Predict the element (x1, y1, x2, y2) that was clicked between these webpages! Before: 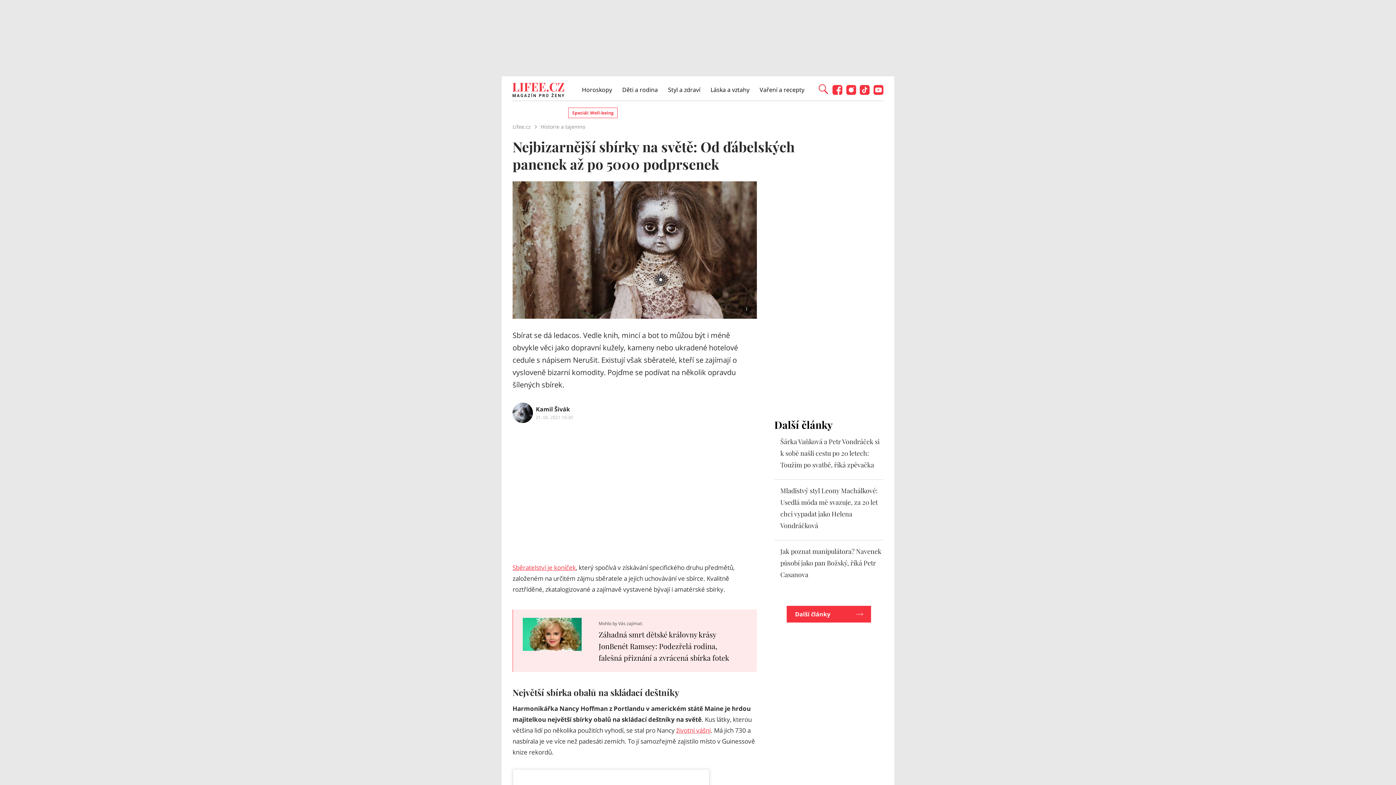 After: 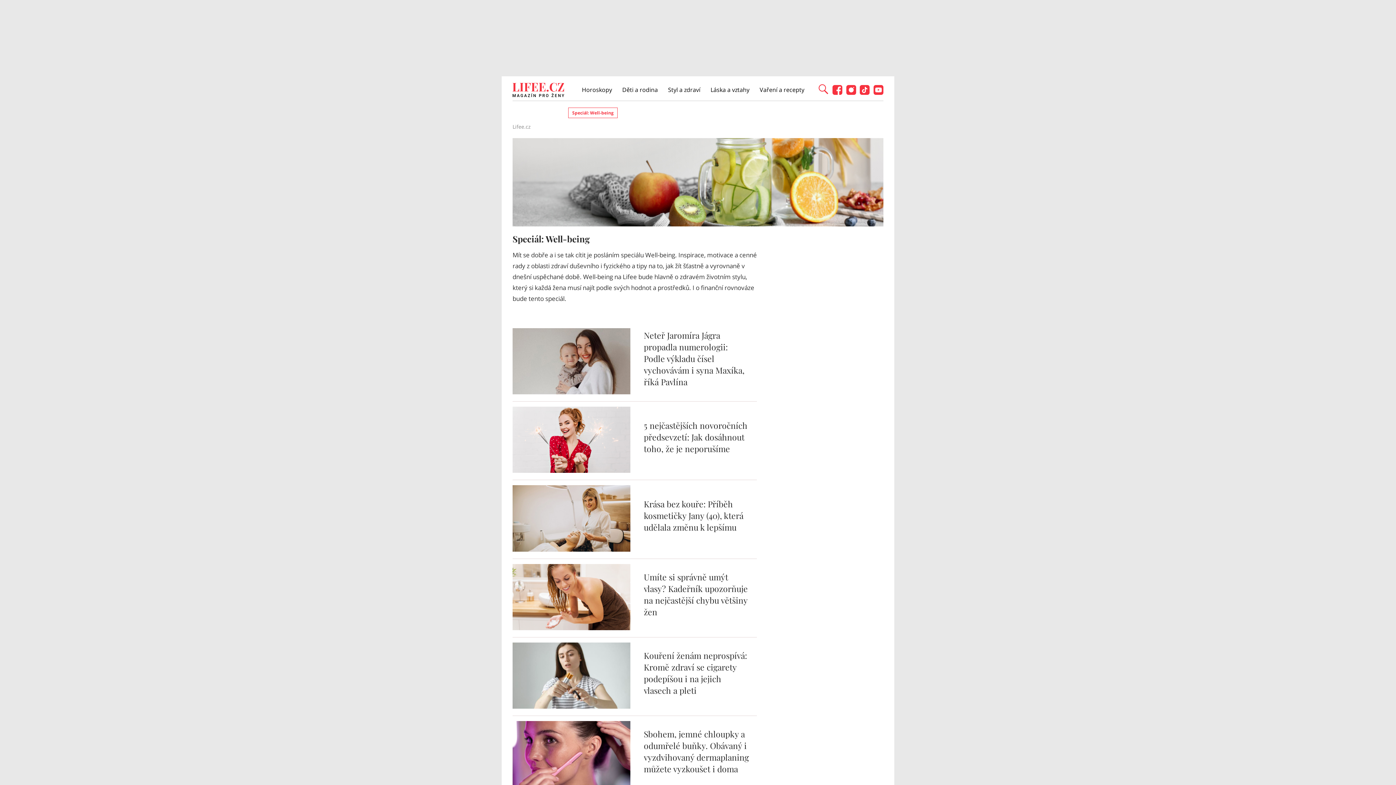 Action: label: Speciál: Well-being bbox: (568, 107, 617, 118)